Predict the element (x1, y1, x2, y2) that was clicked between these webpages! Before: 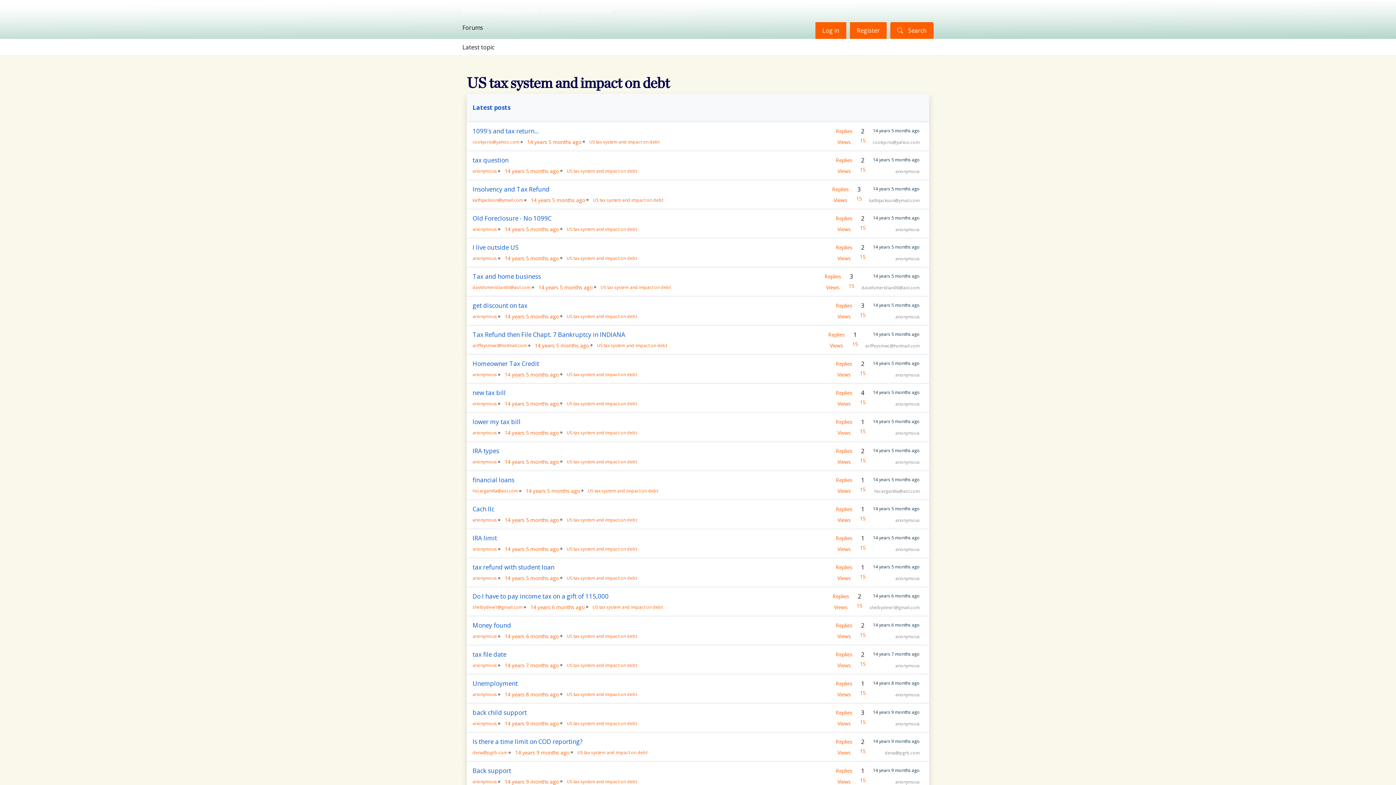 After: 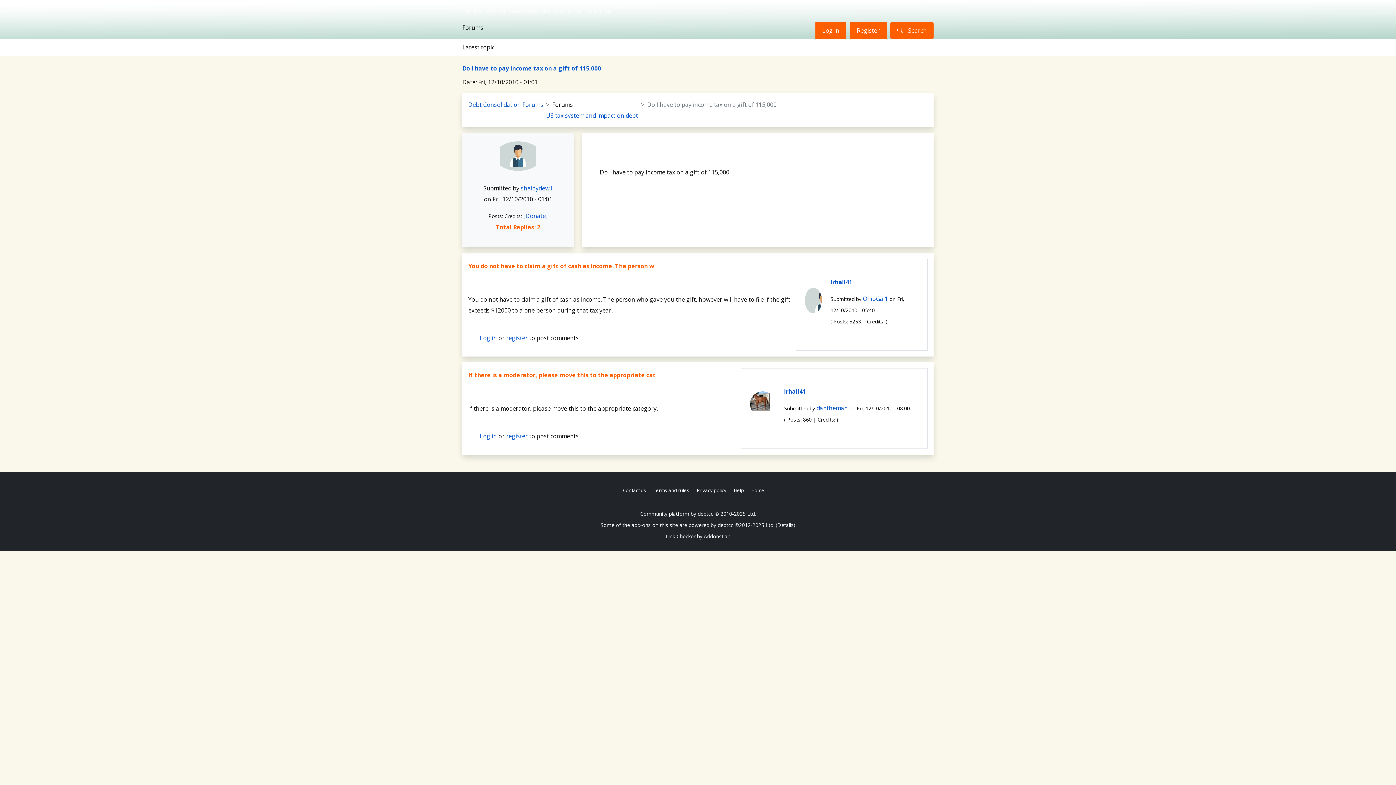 Action: bbox: (472, 592, 608, 600) label: Do I have to pay income tax on a gift of 115,000